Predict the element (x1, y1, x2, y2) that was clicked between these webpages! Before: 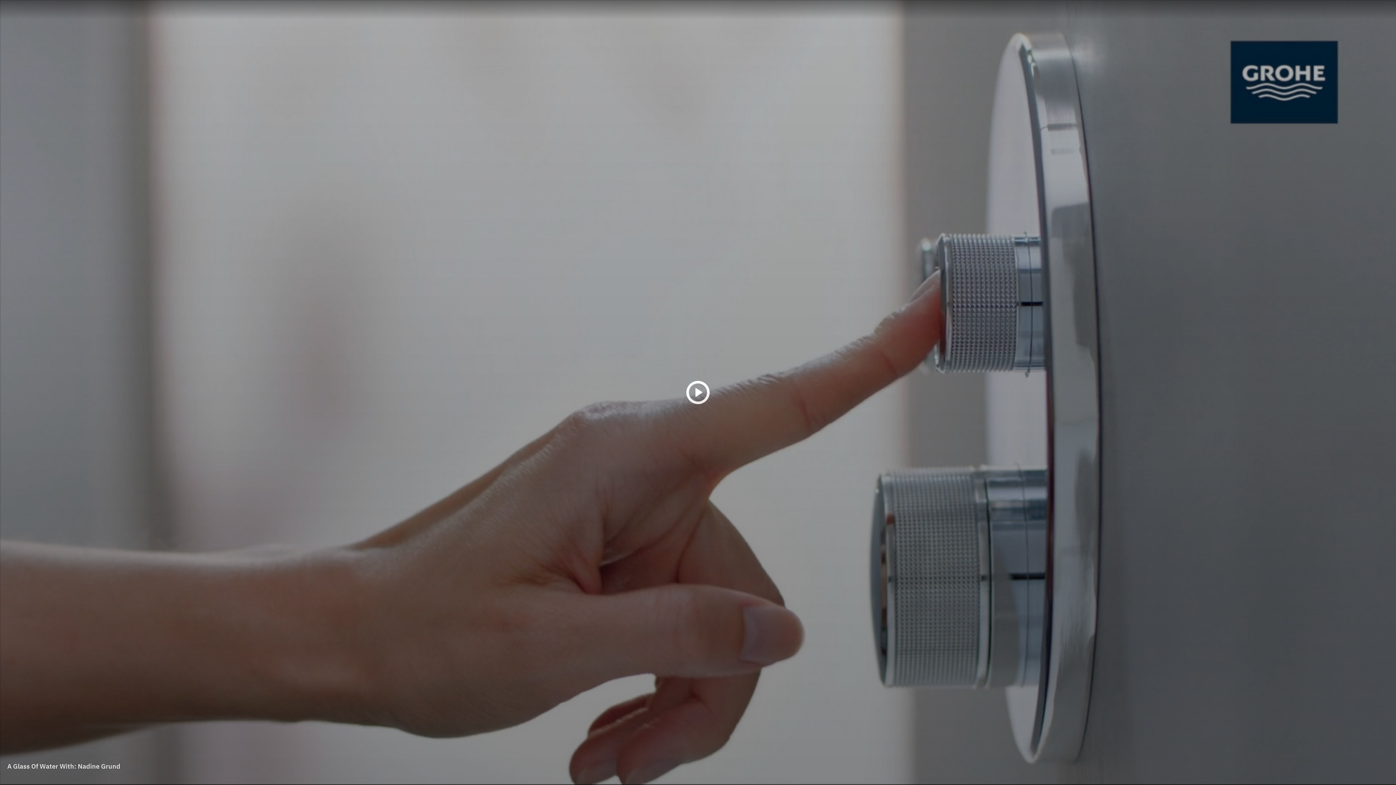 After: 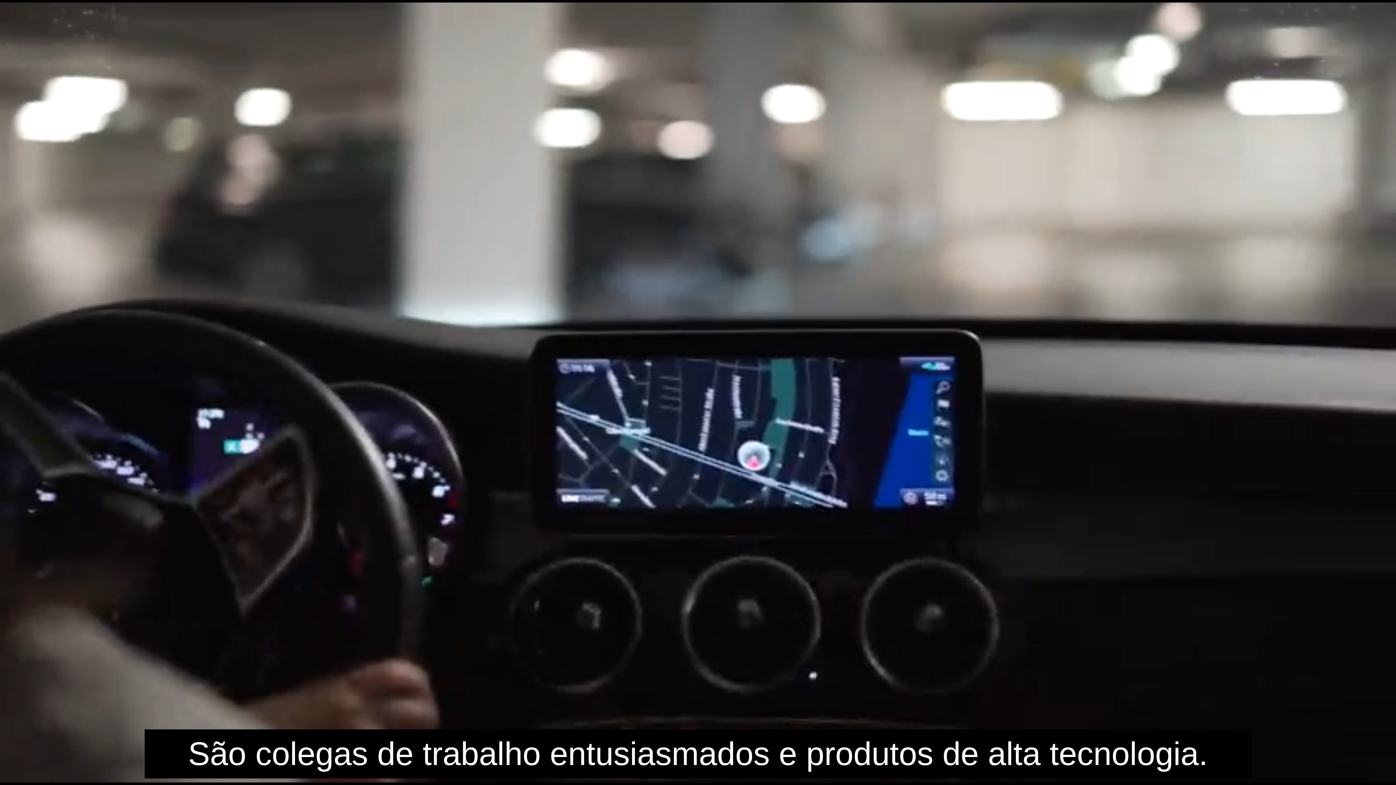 Action: bbox: (686, 381, 709, 404) label: Play IBM Video Player Video, titled: A Glass Of Water With: Nadine Grund 03:45 long